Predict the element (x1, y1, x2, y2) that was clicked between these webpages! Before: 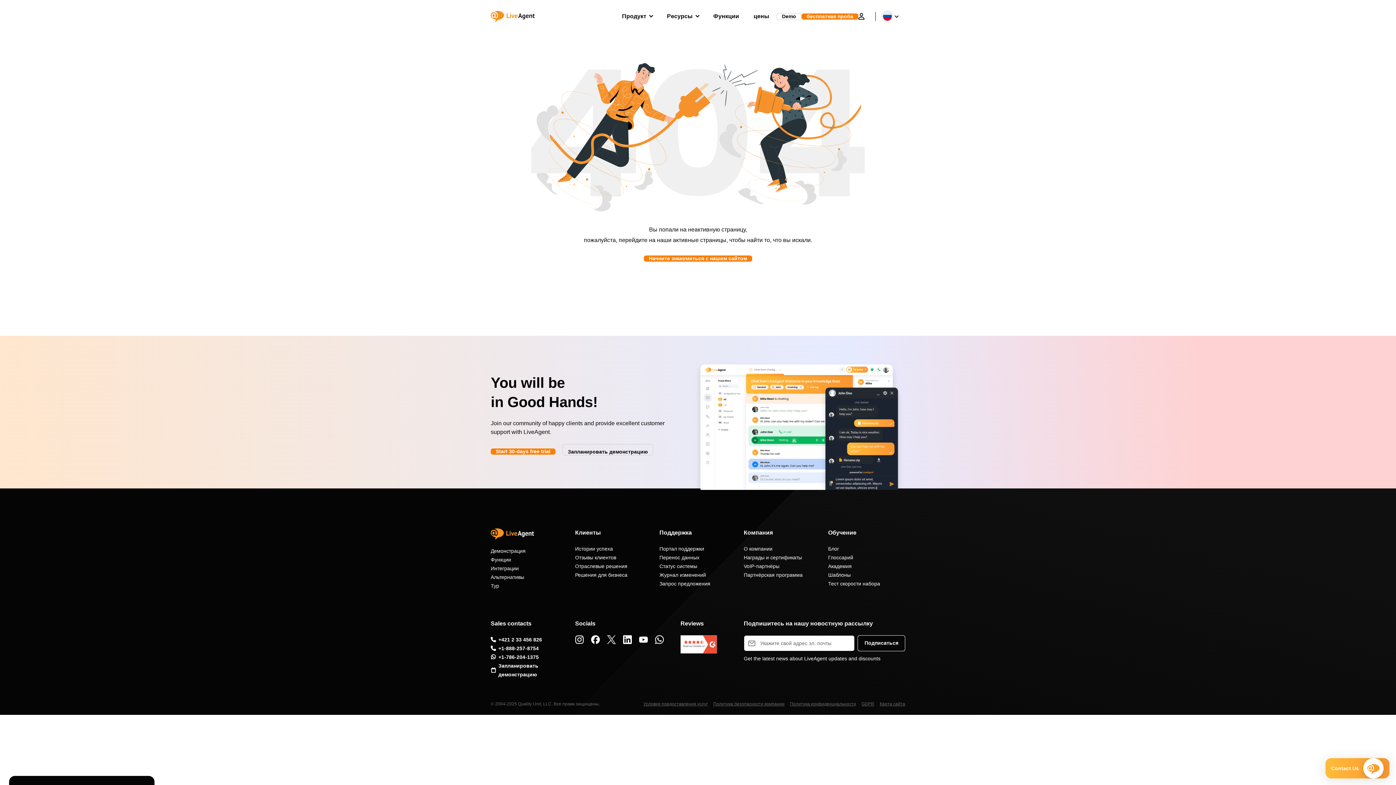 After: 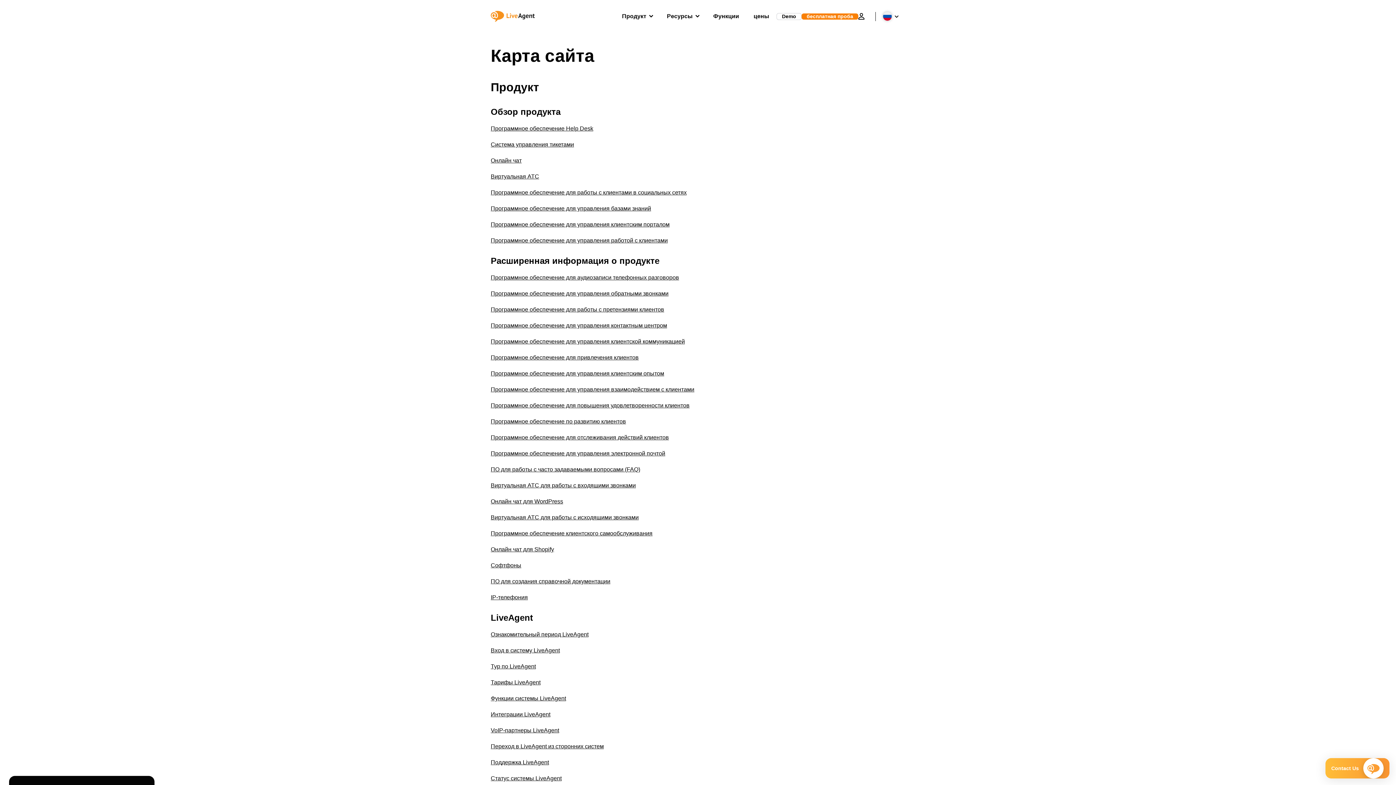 Action: bbox: (880, 701, 905, 706) label: Карта сайта